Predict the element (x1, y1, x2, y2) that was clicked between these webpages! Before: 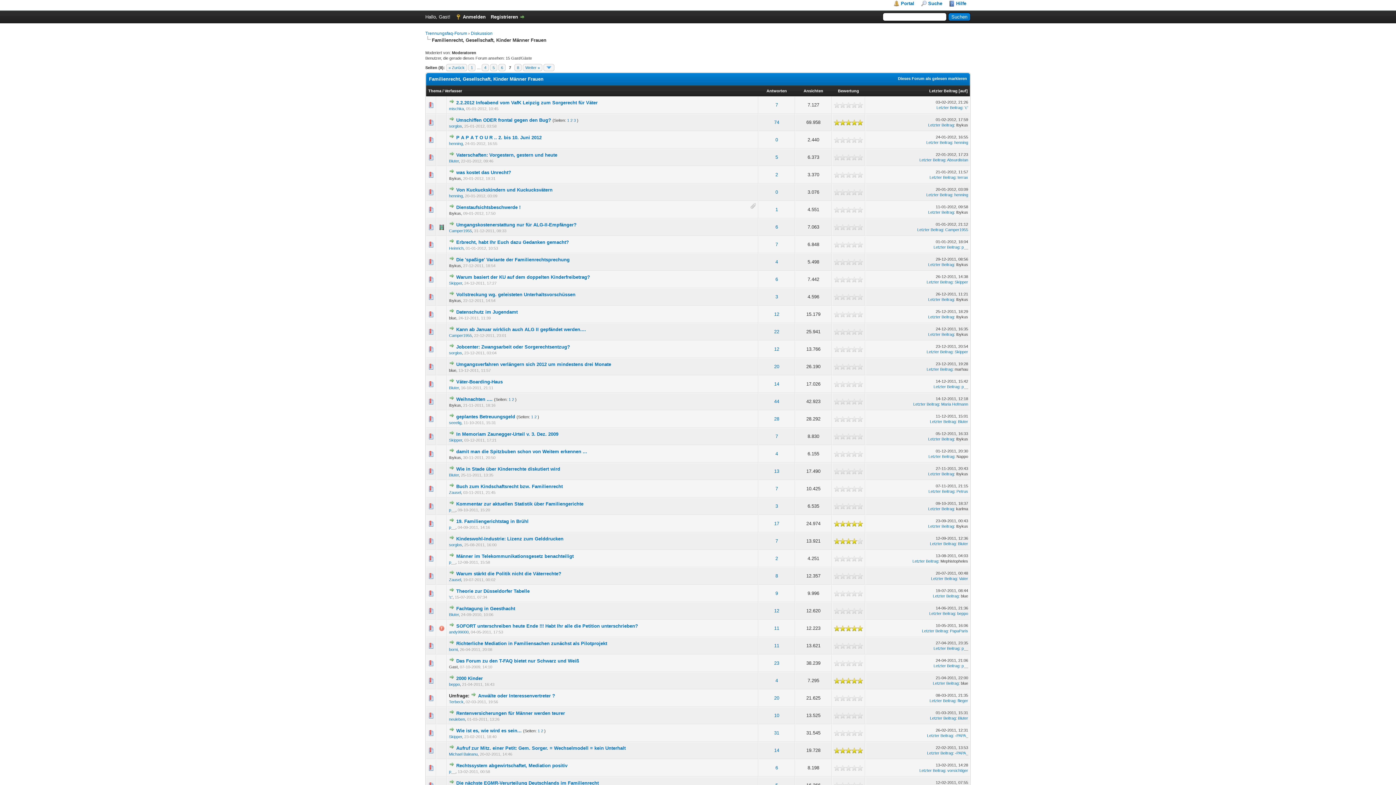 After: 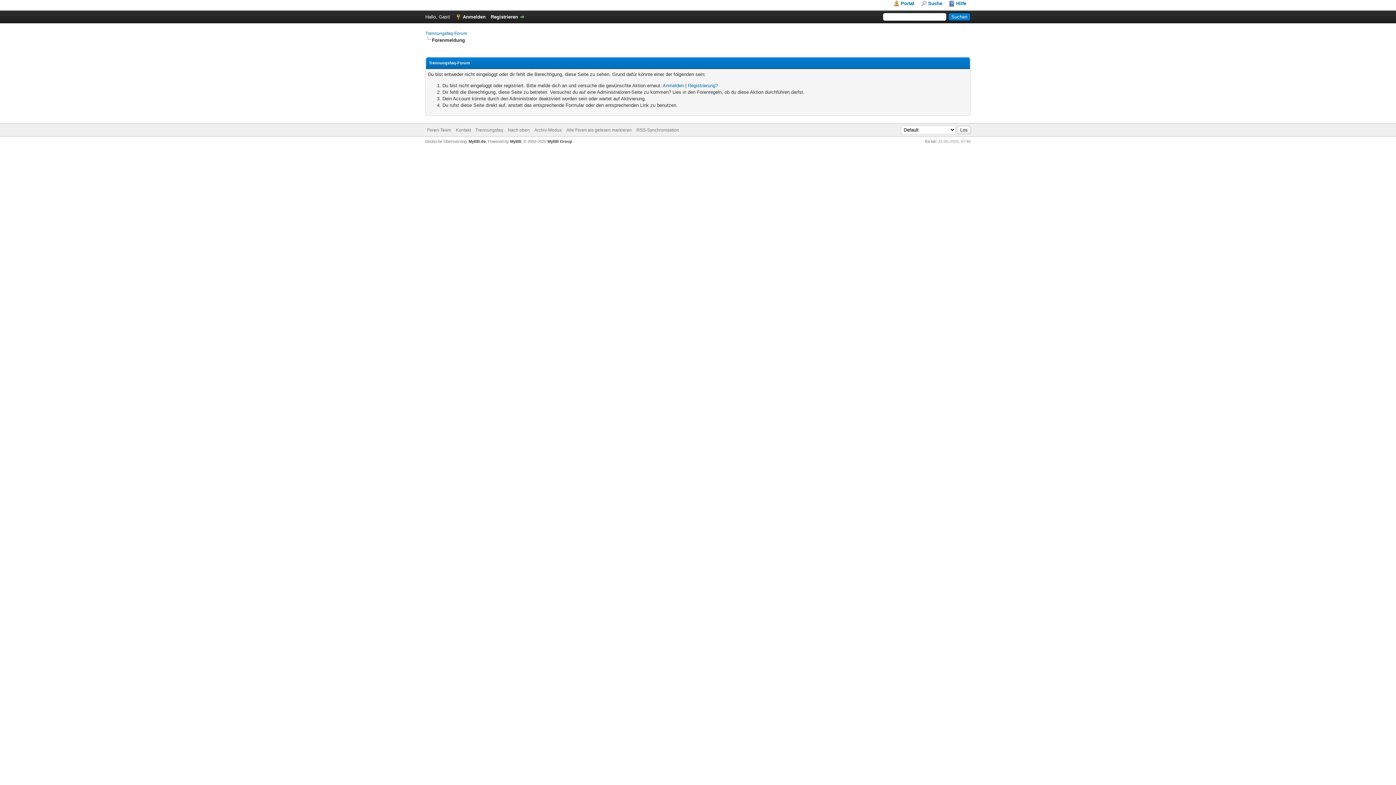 Action: bbox: (947, 157, 968, 162) label: Absurdistan